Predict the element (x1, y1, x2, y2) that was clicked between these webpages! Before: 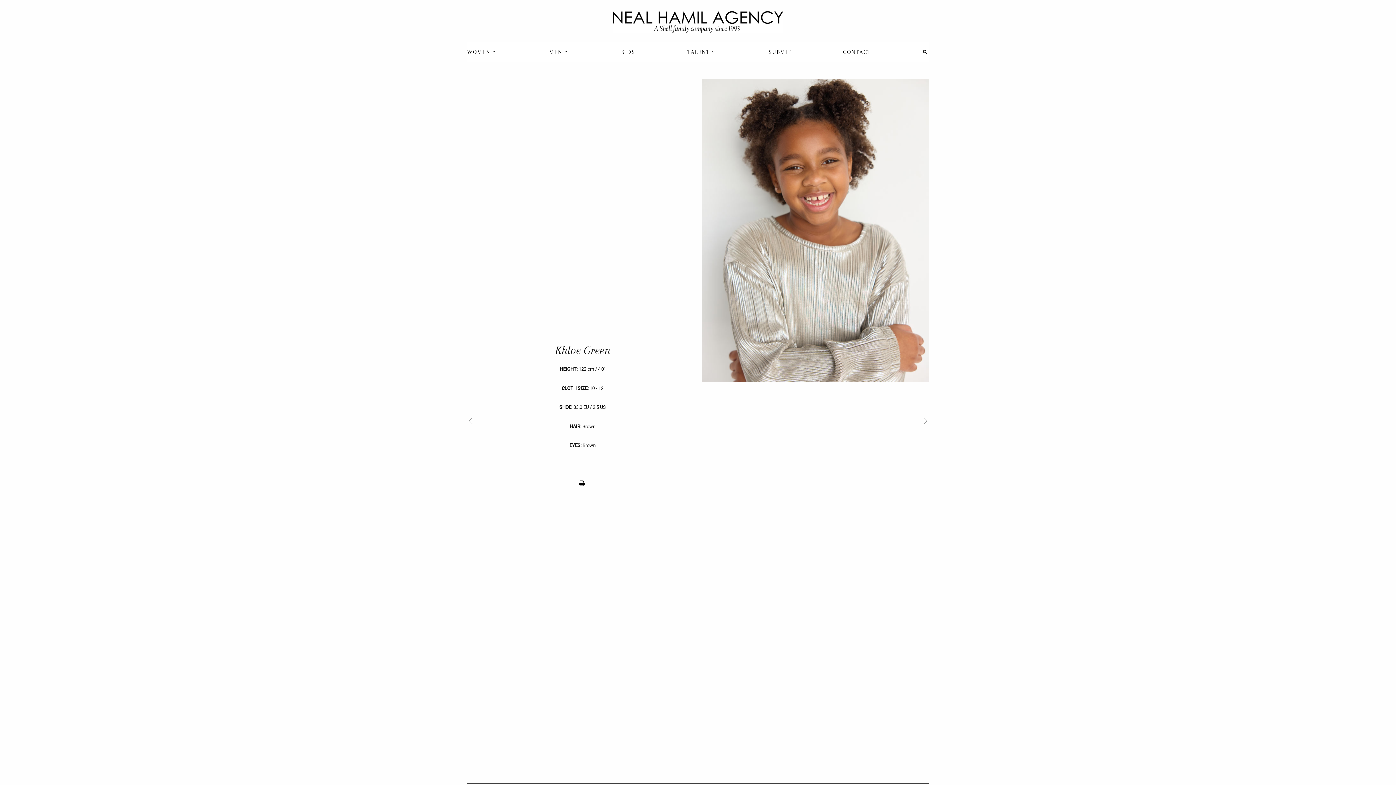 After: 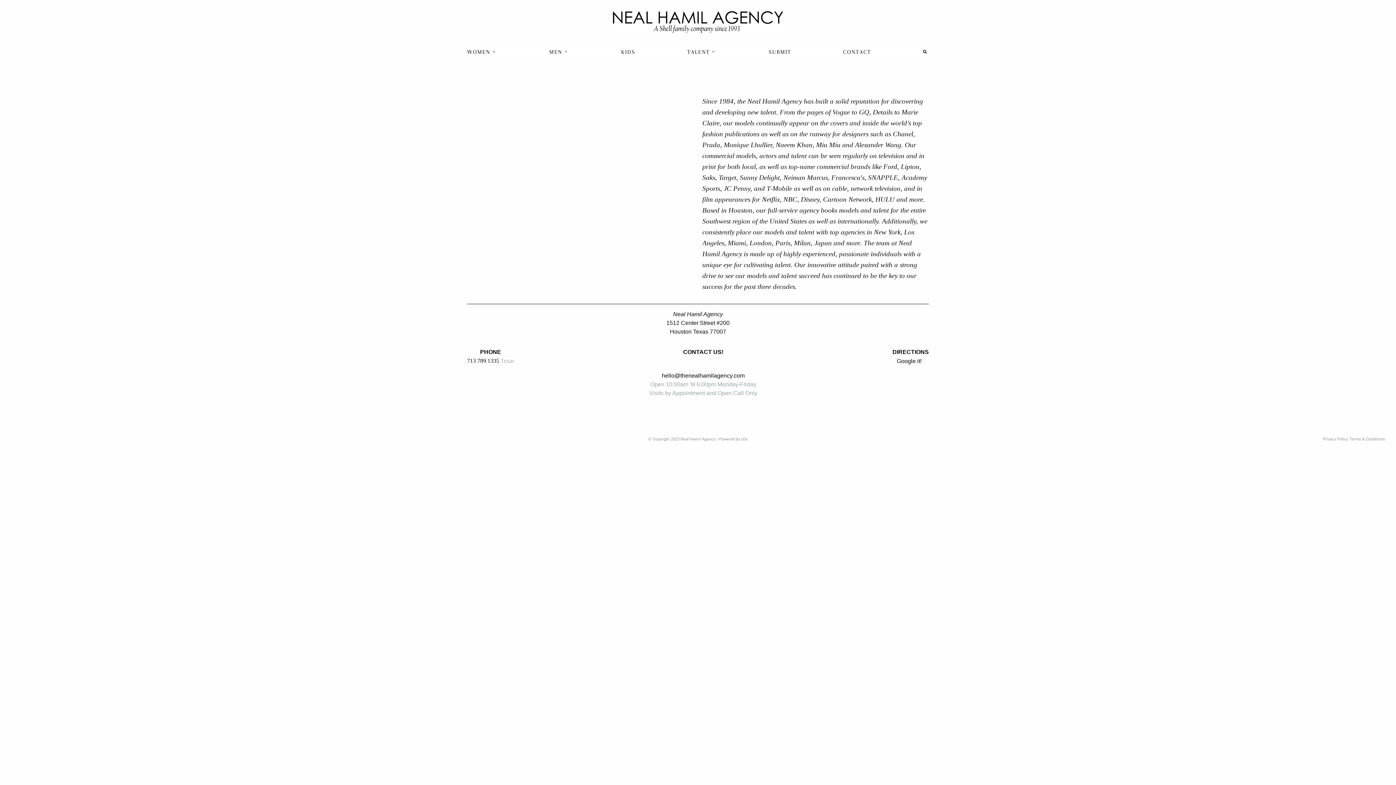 Action: bbox: (843, 44, 871, 58) label: CONTACT